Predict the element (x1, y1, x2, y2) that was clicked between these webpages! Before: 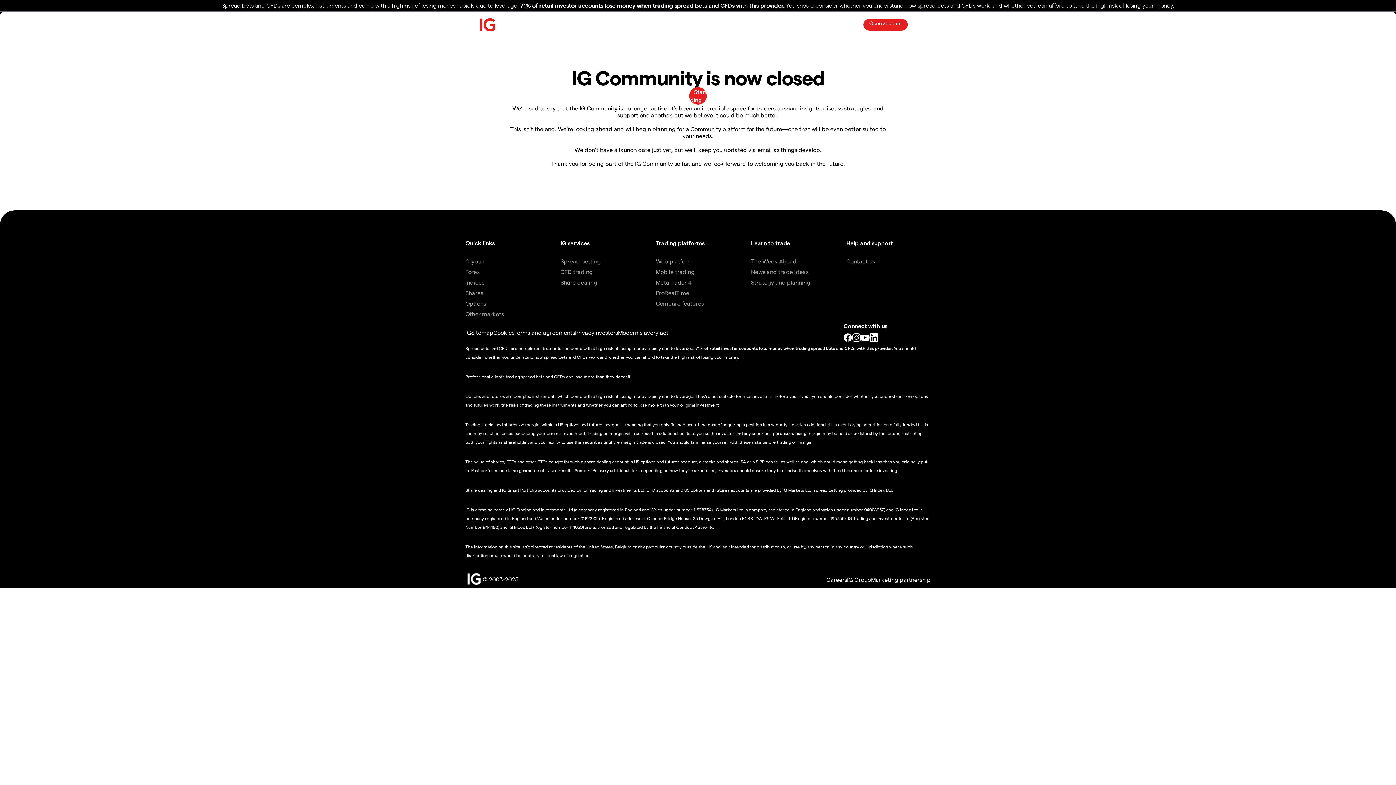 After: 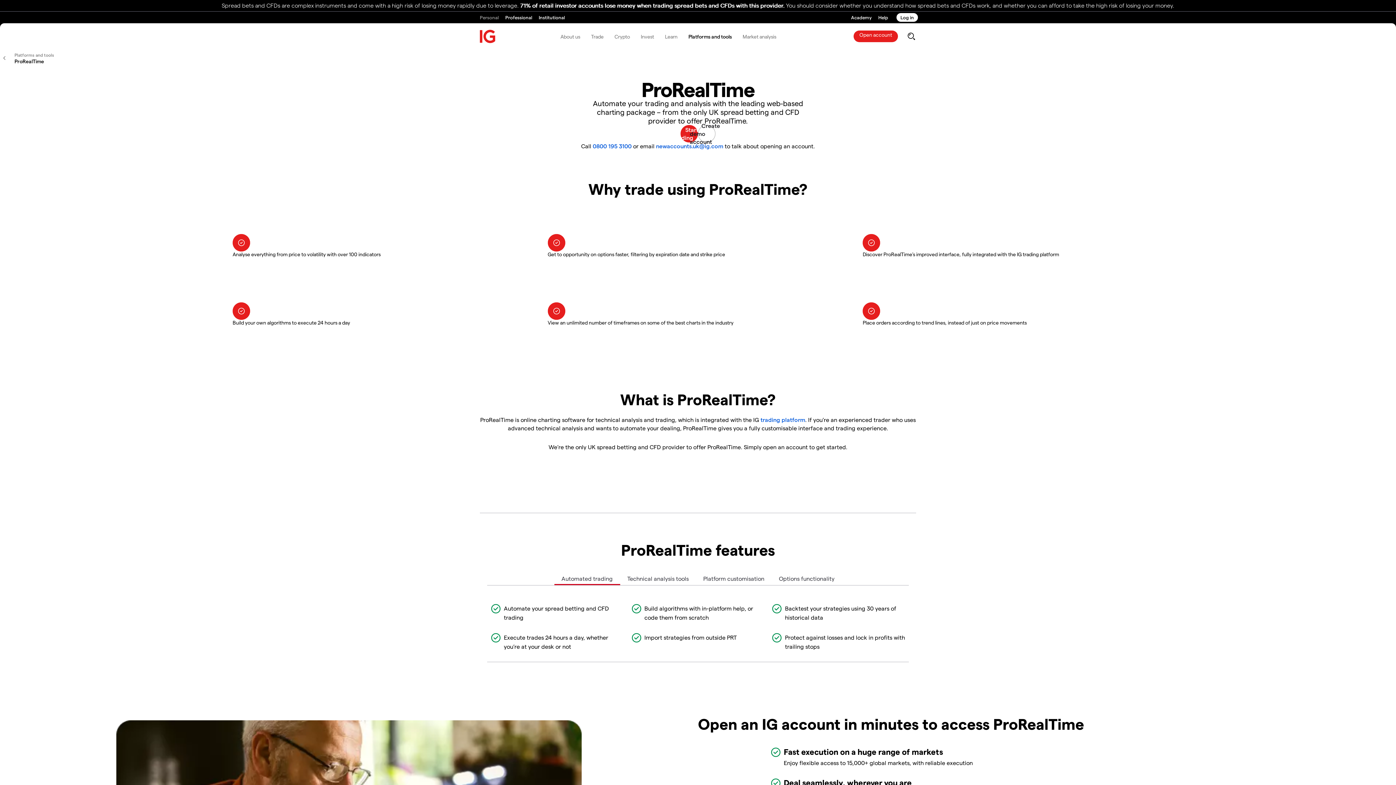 Action: label: ProRealTime bbox: (656, 289, 689, 296)